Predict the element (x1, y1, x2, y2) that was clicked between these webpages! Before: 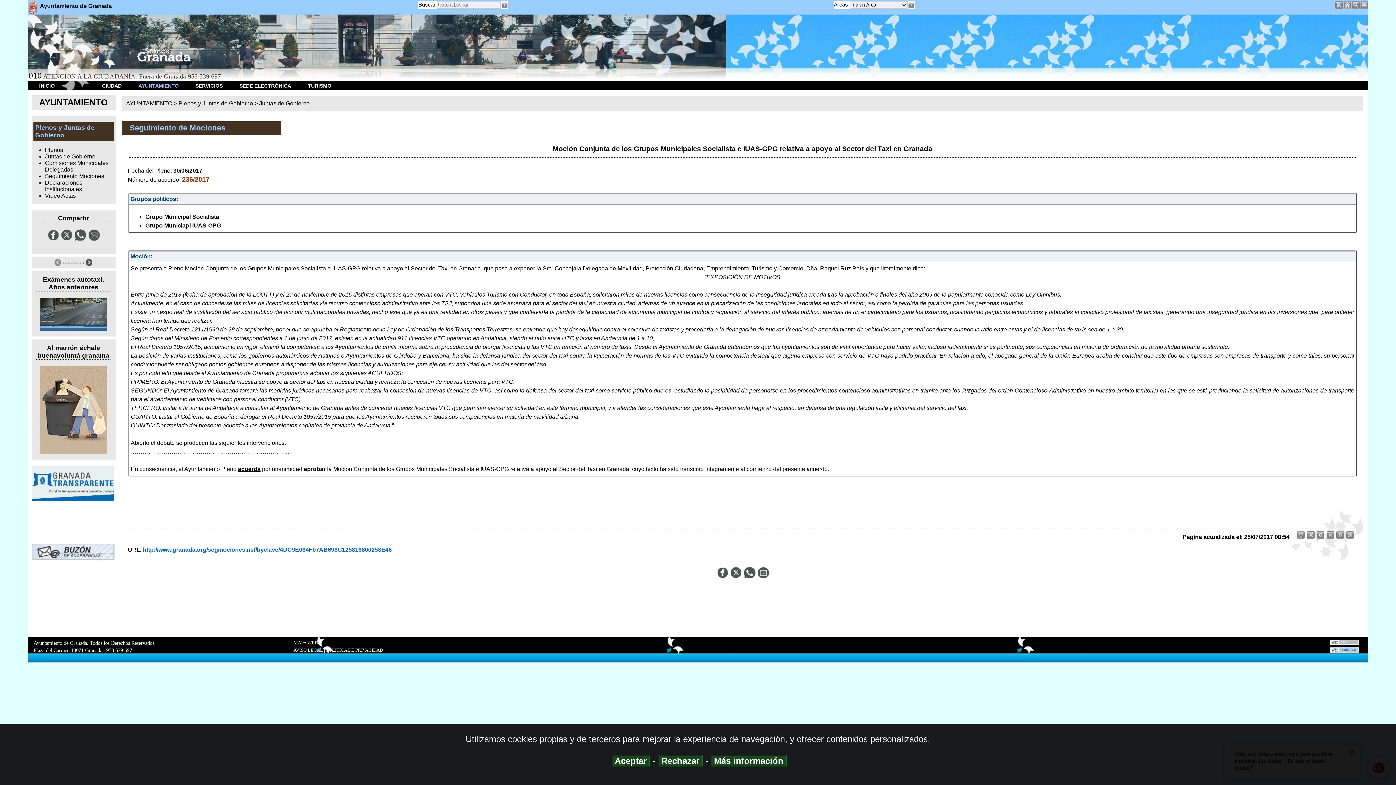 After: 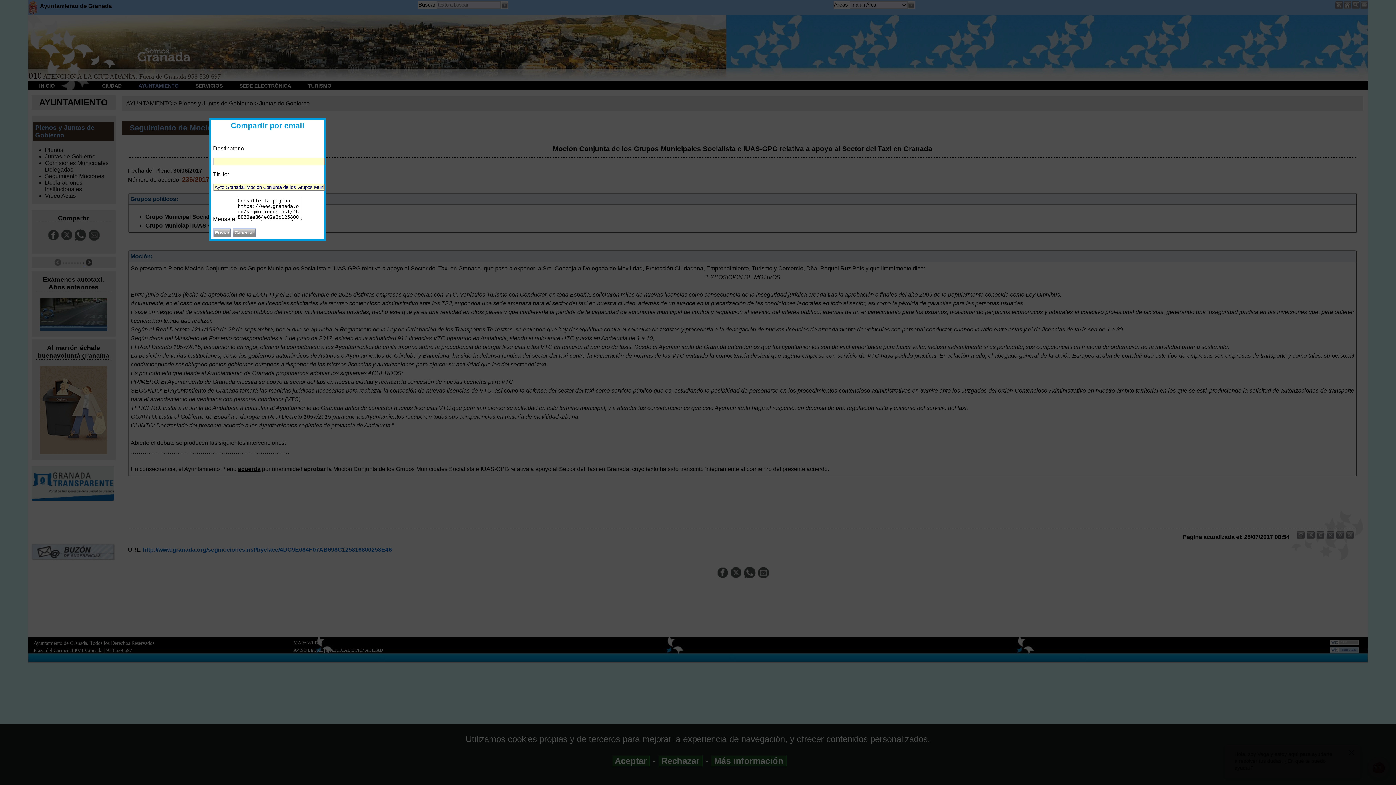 Action: bbox: (87, 236, 100, 242)